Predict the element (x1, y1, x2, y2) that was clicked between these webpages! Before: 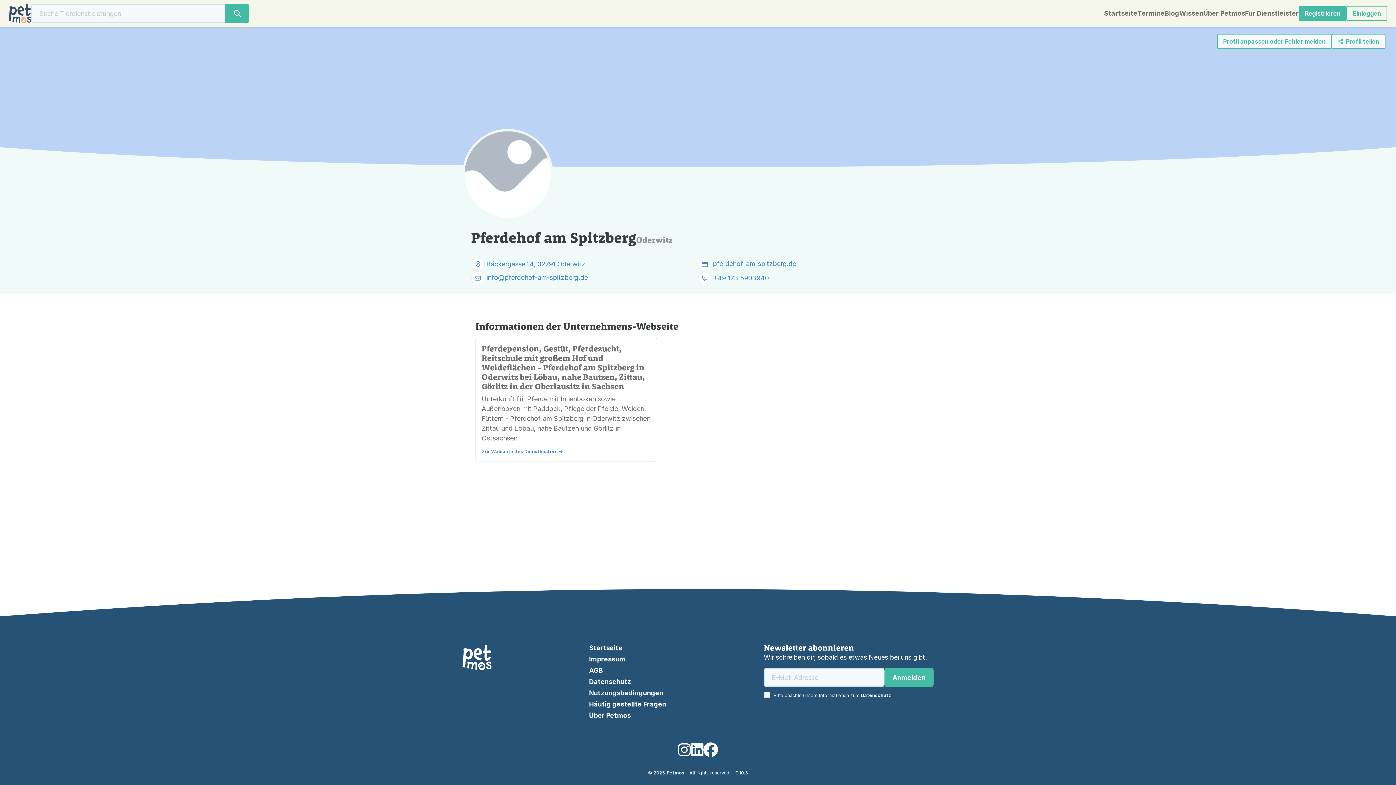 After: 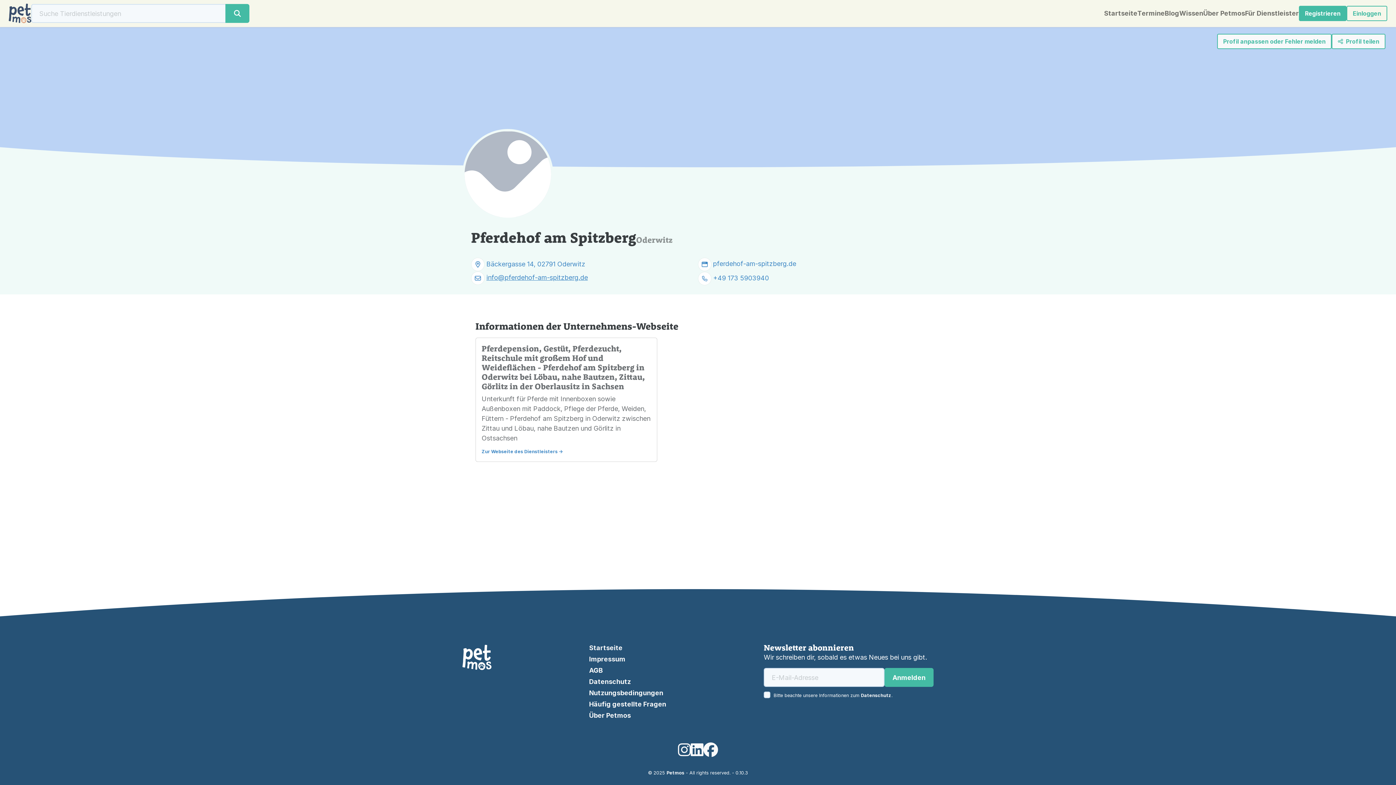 Action: bbox: (486, 273, 588, 281) label: info@pferdehof-am-spitzberg.de